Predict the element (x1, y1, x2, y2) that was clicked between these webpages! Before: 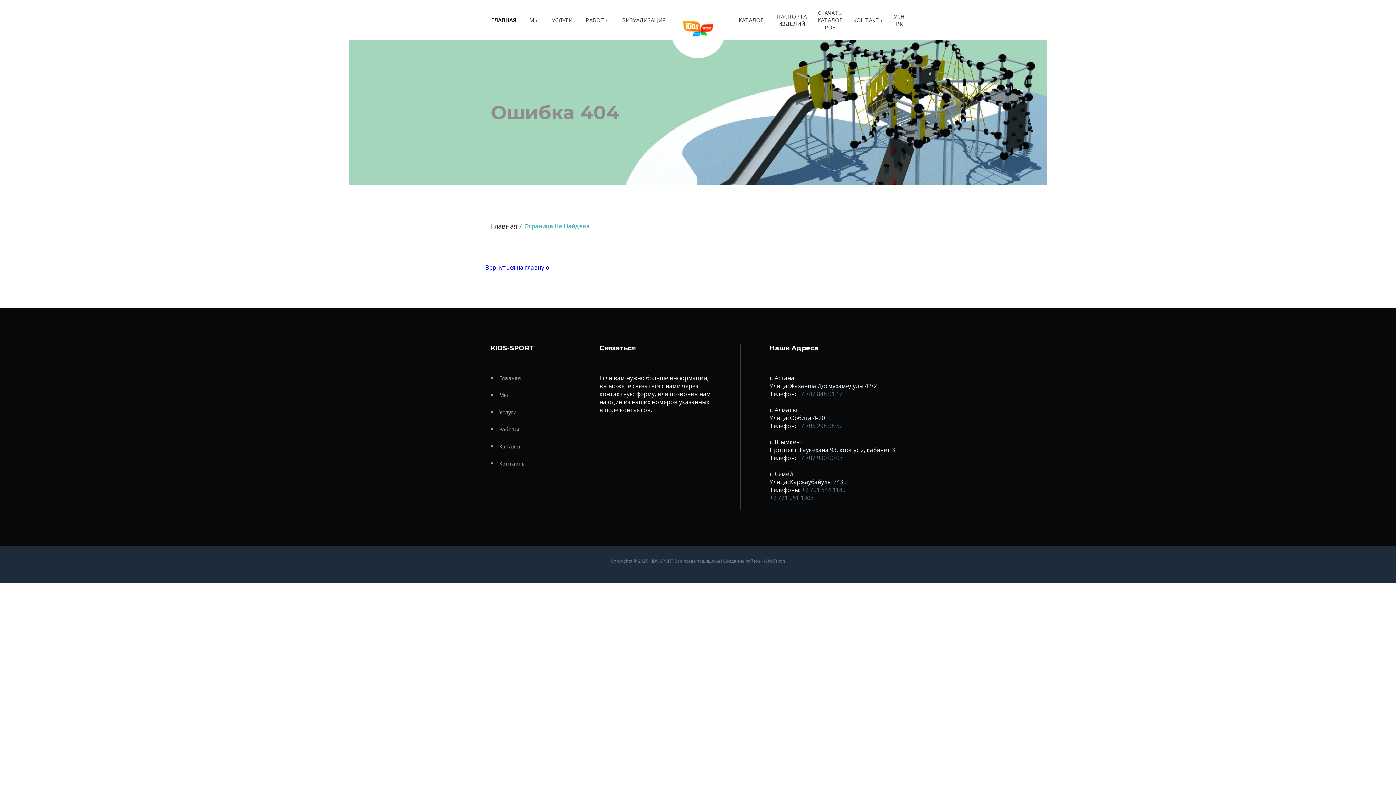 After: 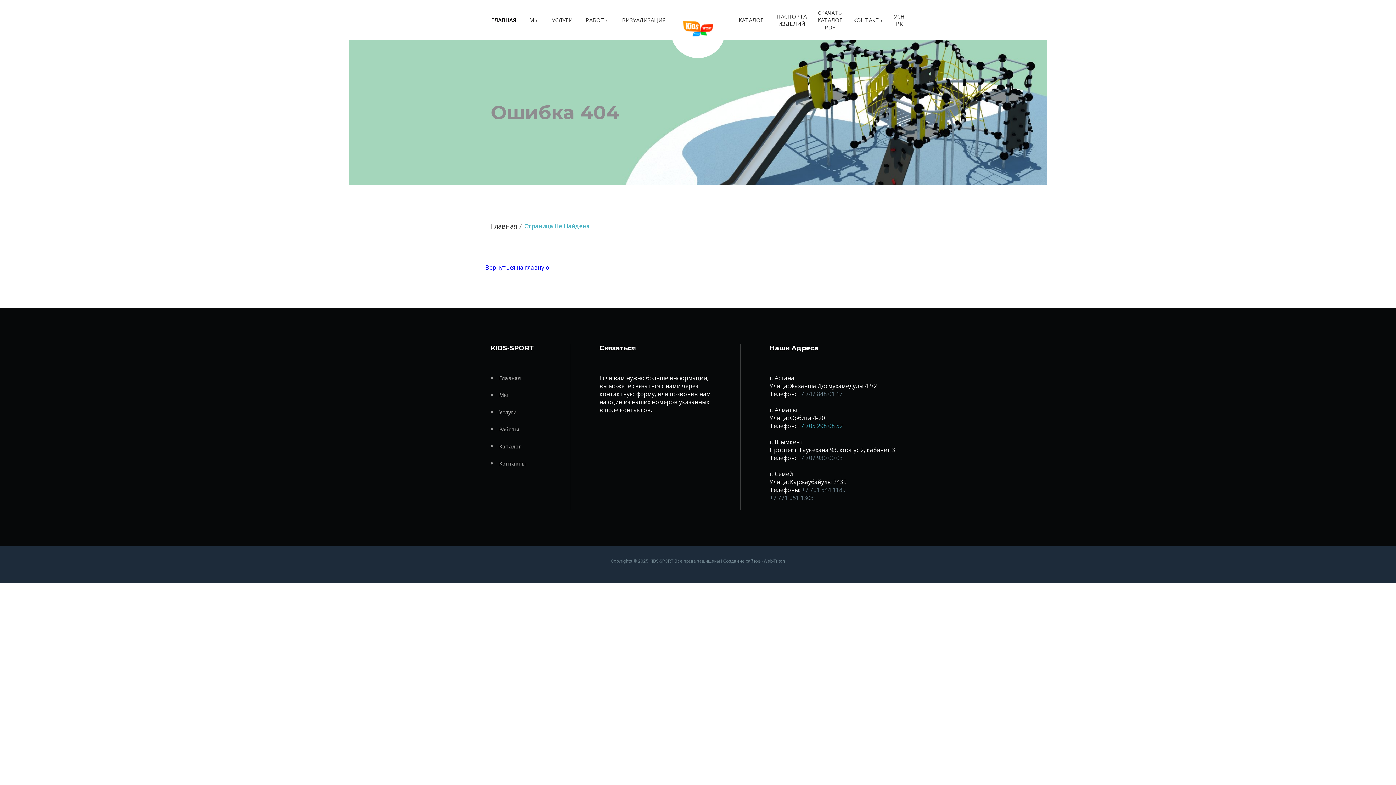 Action: bbox: (797, 422, 842, 430) label: +7 705 298 08 52